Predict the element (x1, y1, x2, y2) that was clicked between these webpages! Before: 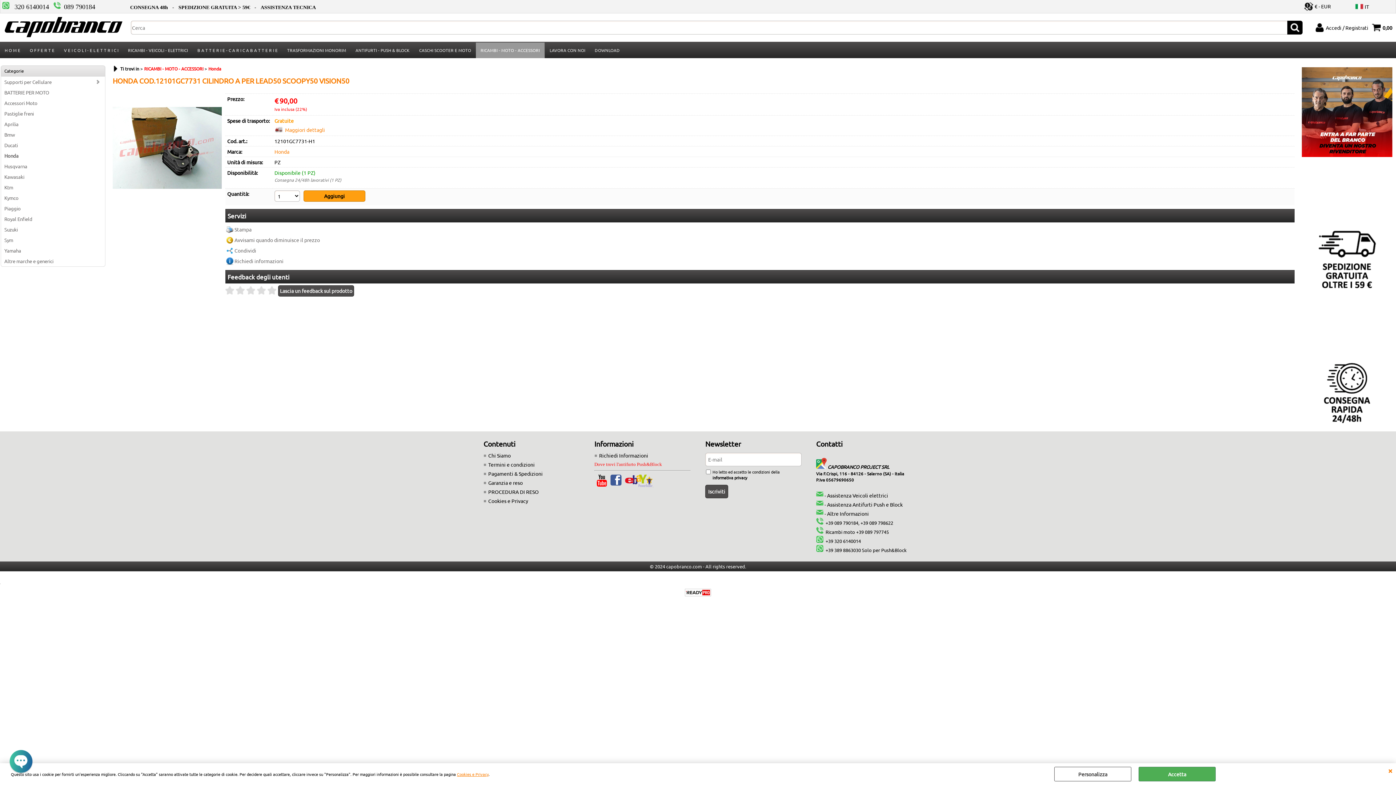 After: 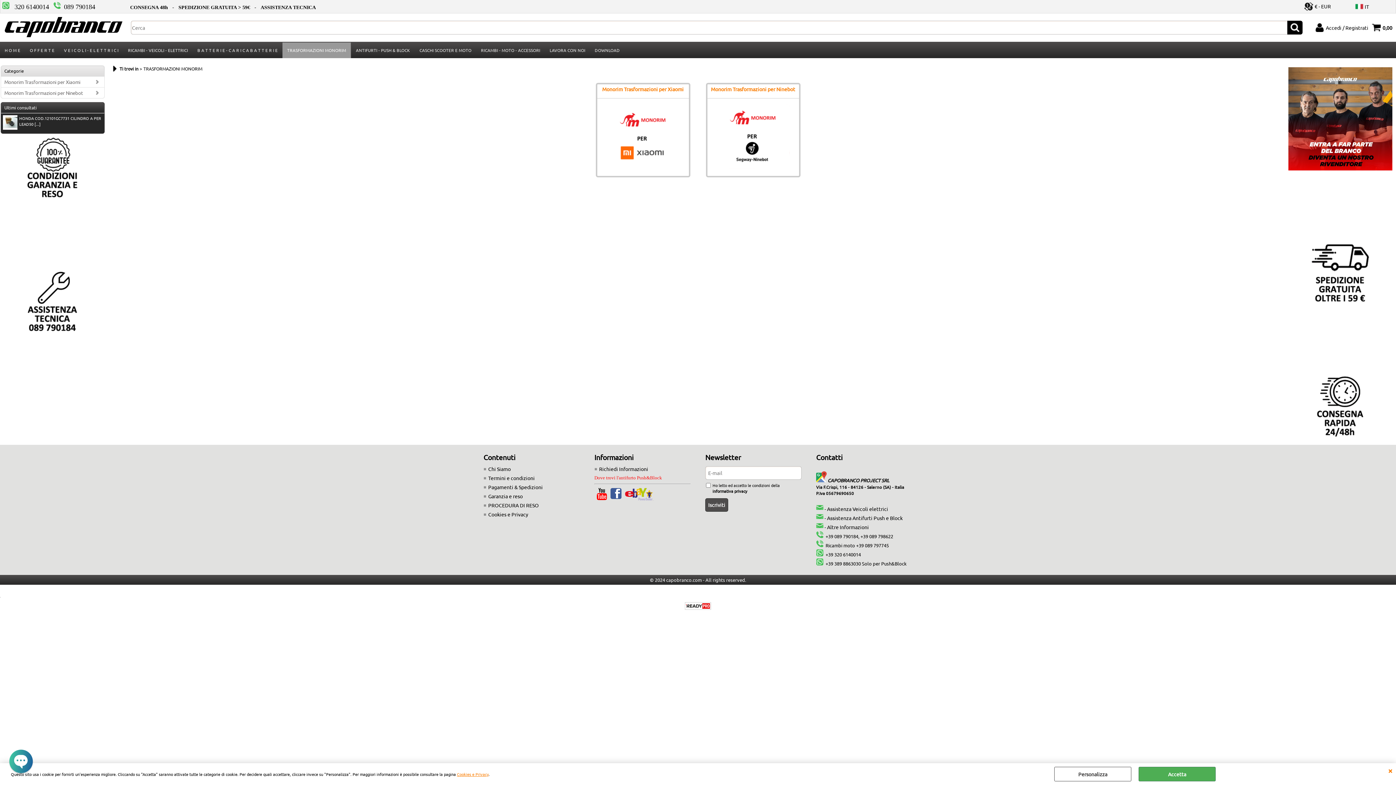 Action: bbox: (282, 42, 350, 58) label: TRASFORMAZIONI MONORIM